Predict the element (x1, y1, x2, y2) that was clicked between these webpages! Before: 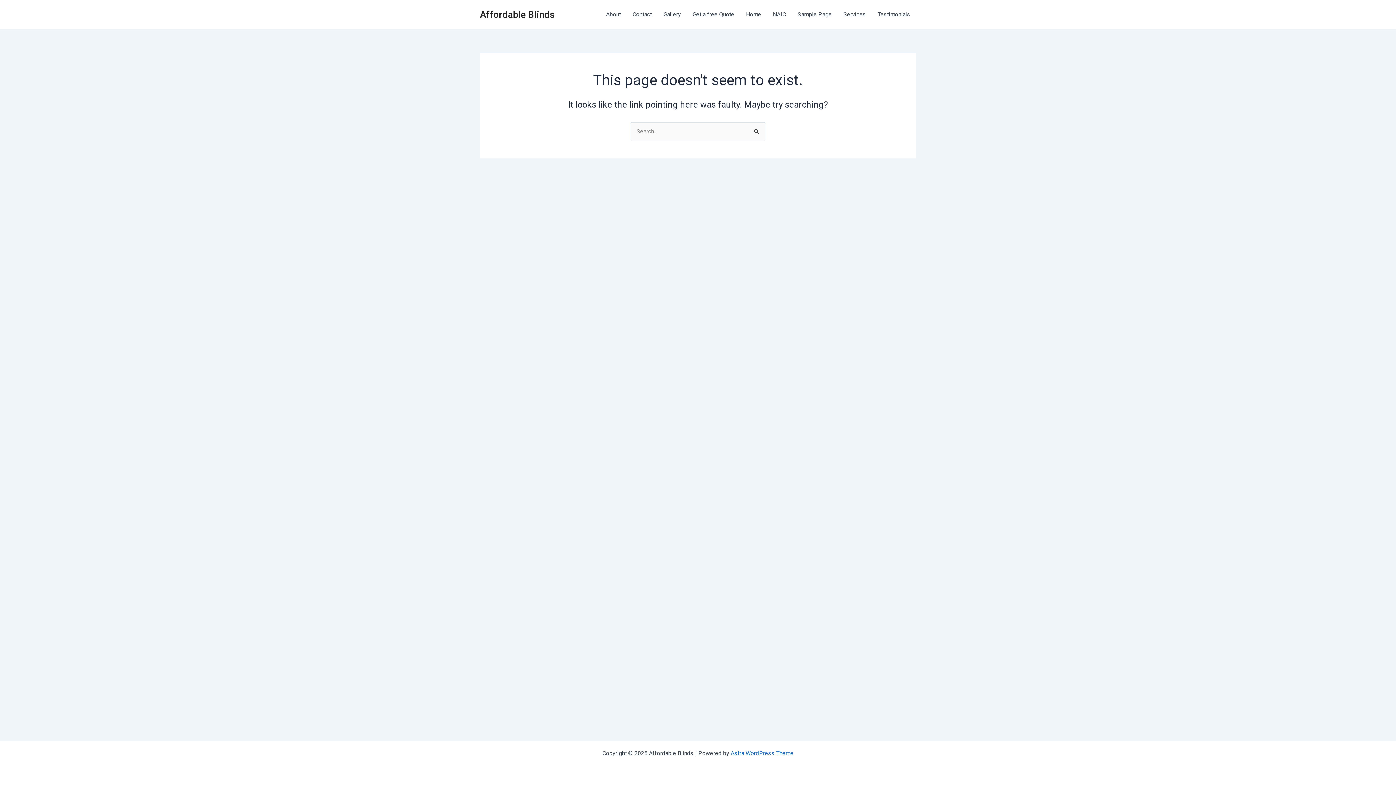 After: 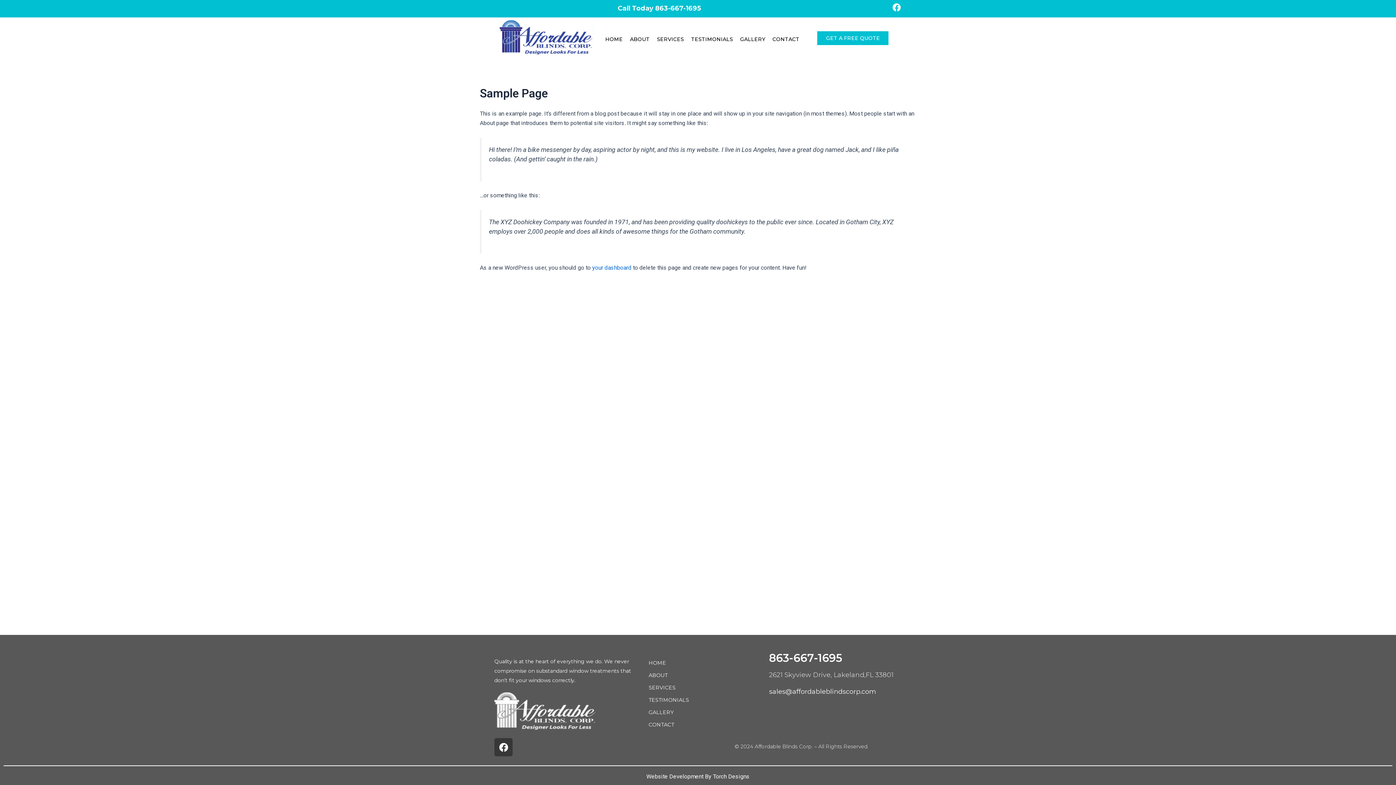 Action: bbox: (792, 0, 837, 29) label: Sample Page